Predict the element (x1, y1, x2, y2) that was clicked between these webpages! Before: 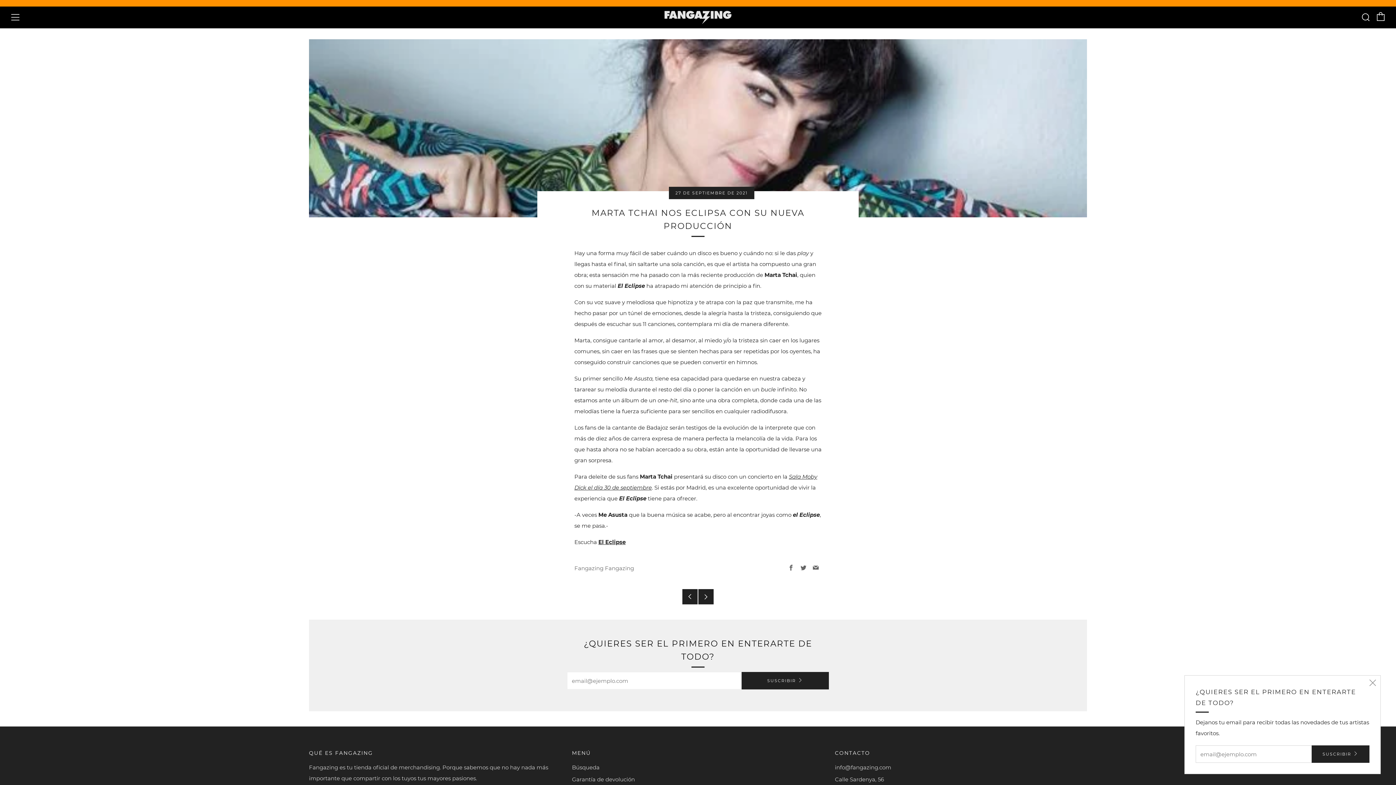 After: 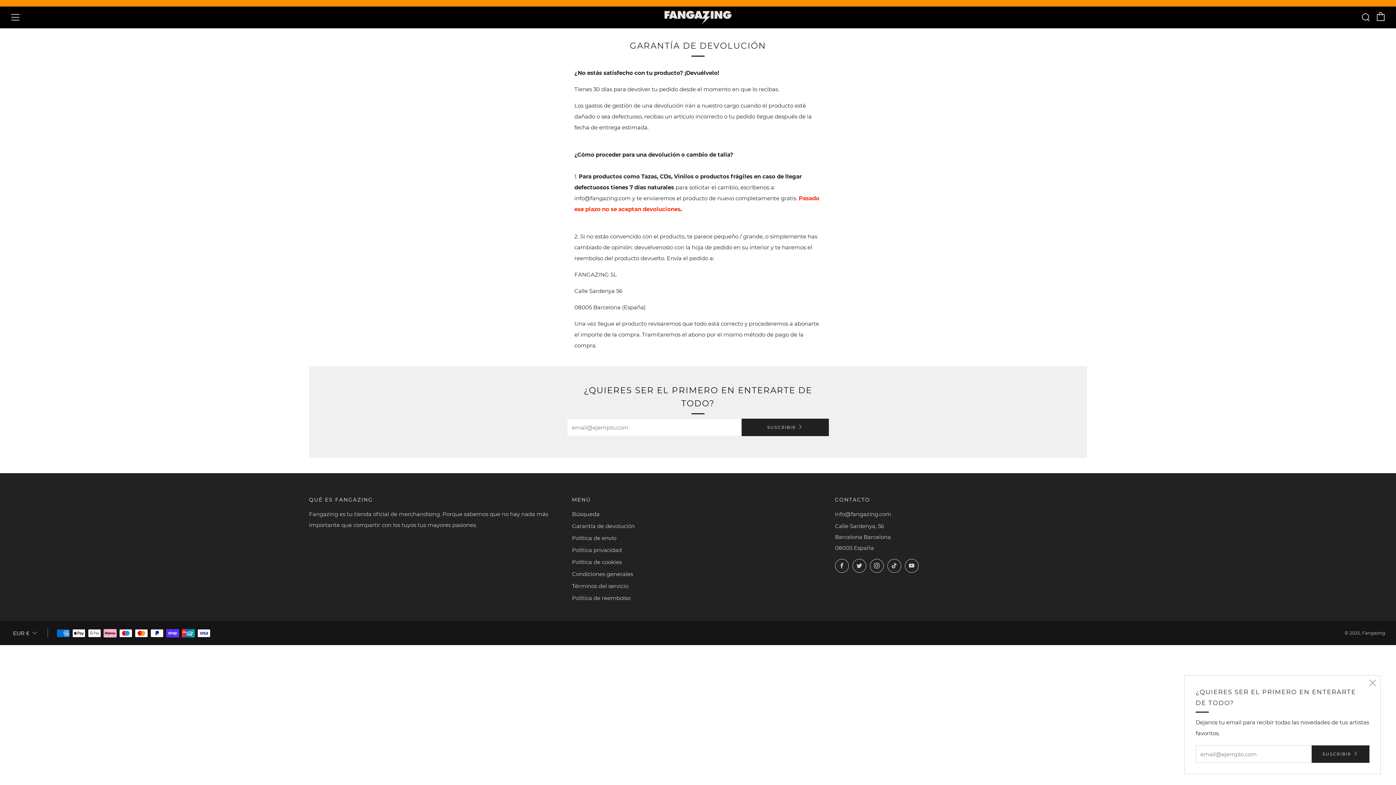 Action: bbox: (572, 776, 635, 783) label: Garantía de devolución